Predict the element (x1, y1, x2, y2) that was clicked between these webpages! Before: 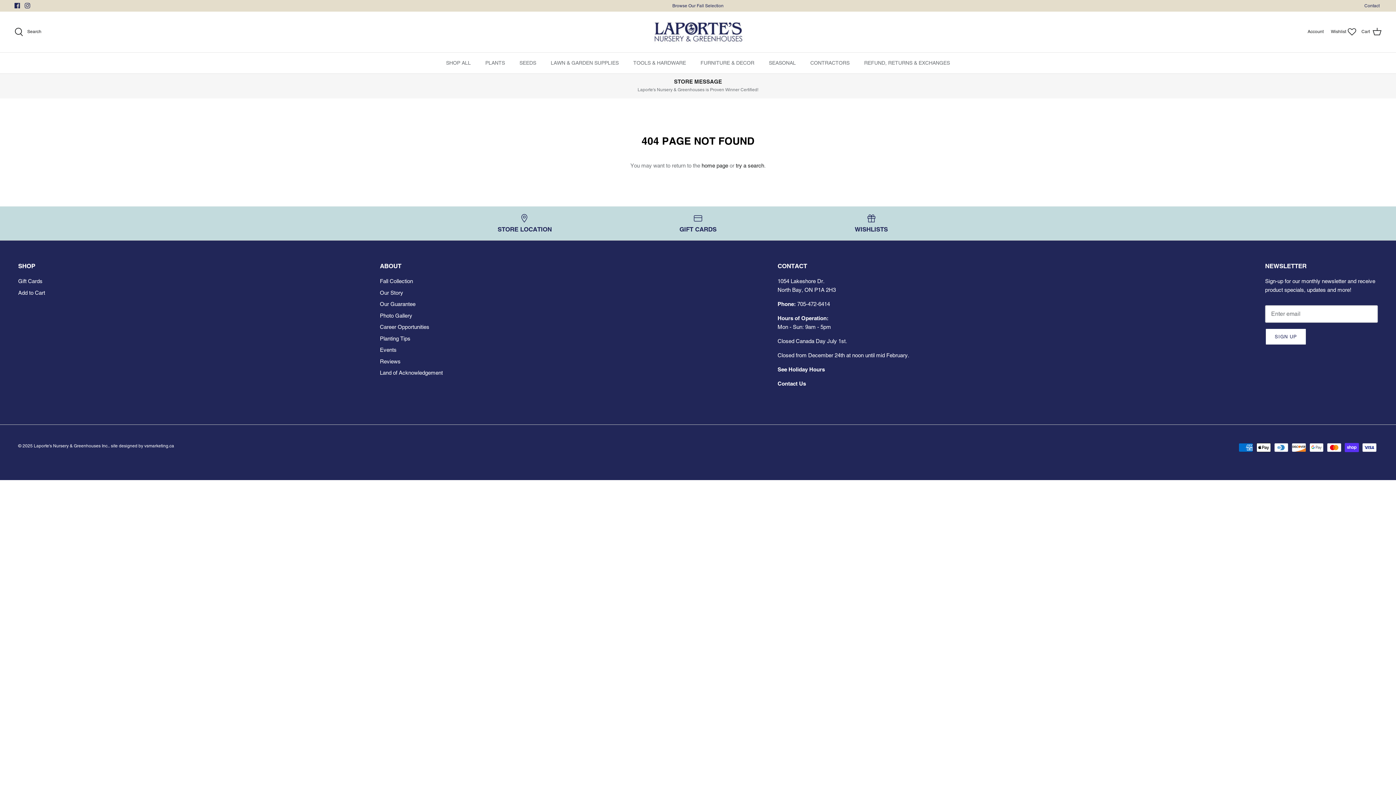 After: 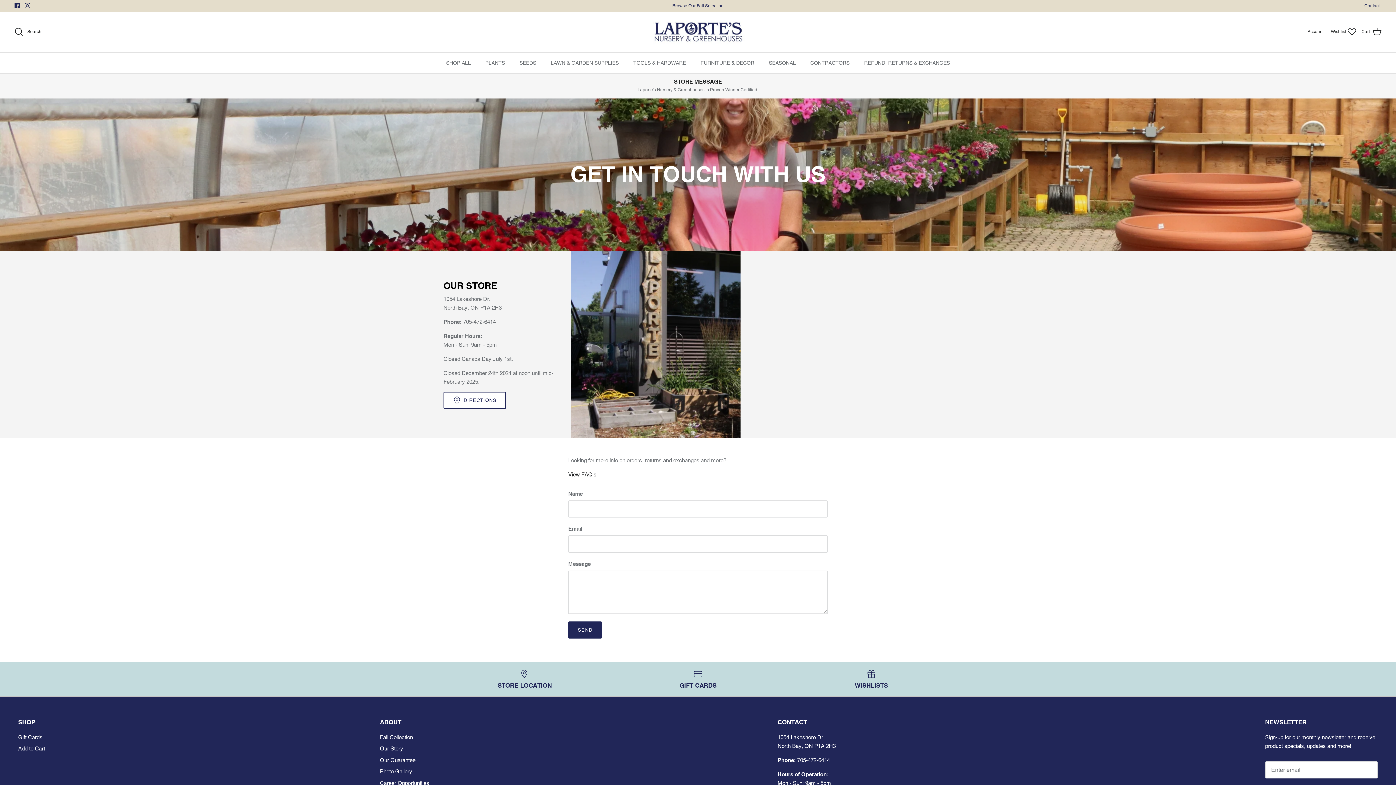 Action: label: See Holiday Hours bbox: (777, 366, 825, 372)